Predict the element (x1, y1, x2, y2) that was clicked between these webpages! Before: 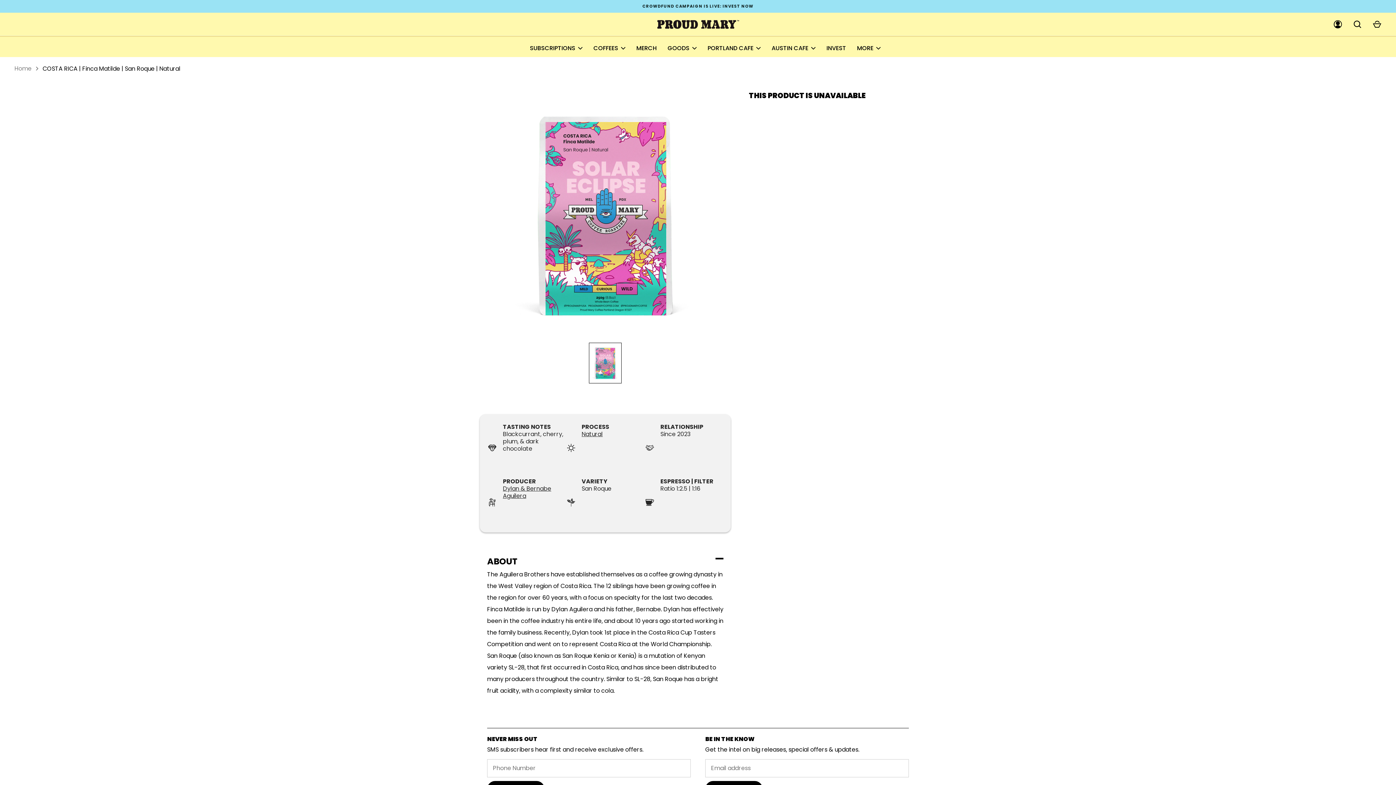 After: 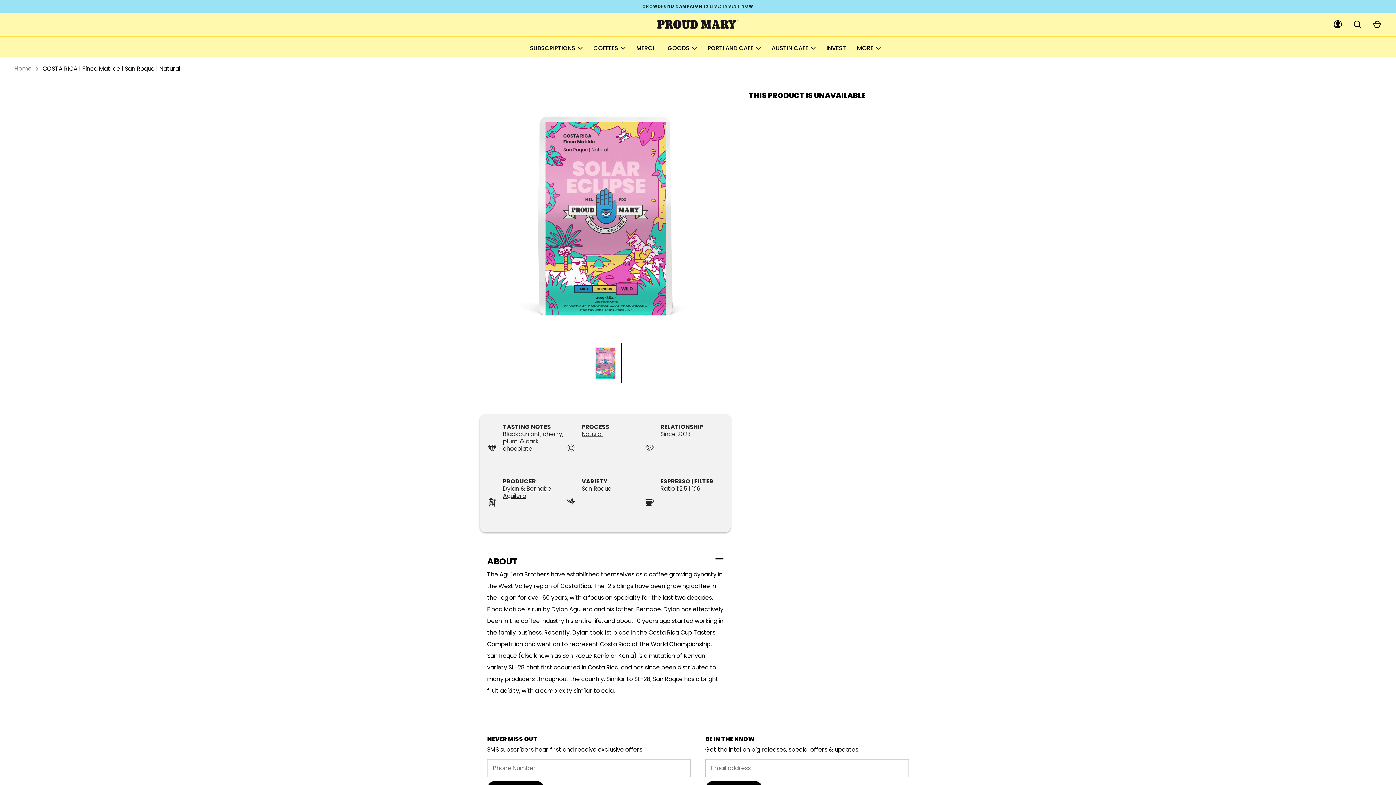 Action: bbox: (589, 343, 621, 383)